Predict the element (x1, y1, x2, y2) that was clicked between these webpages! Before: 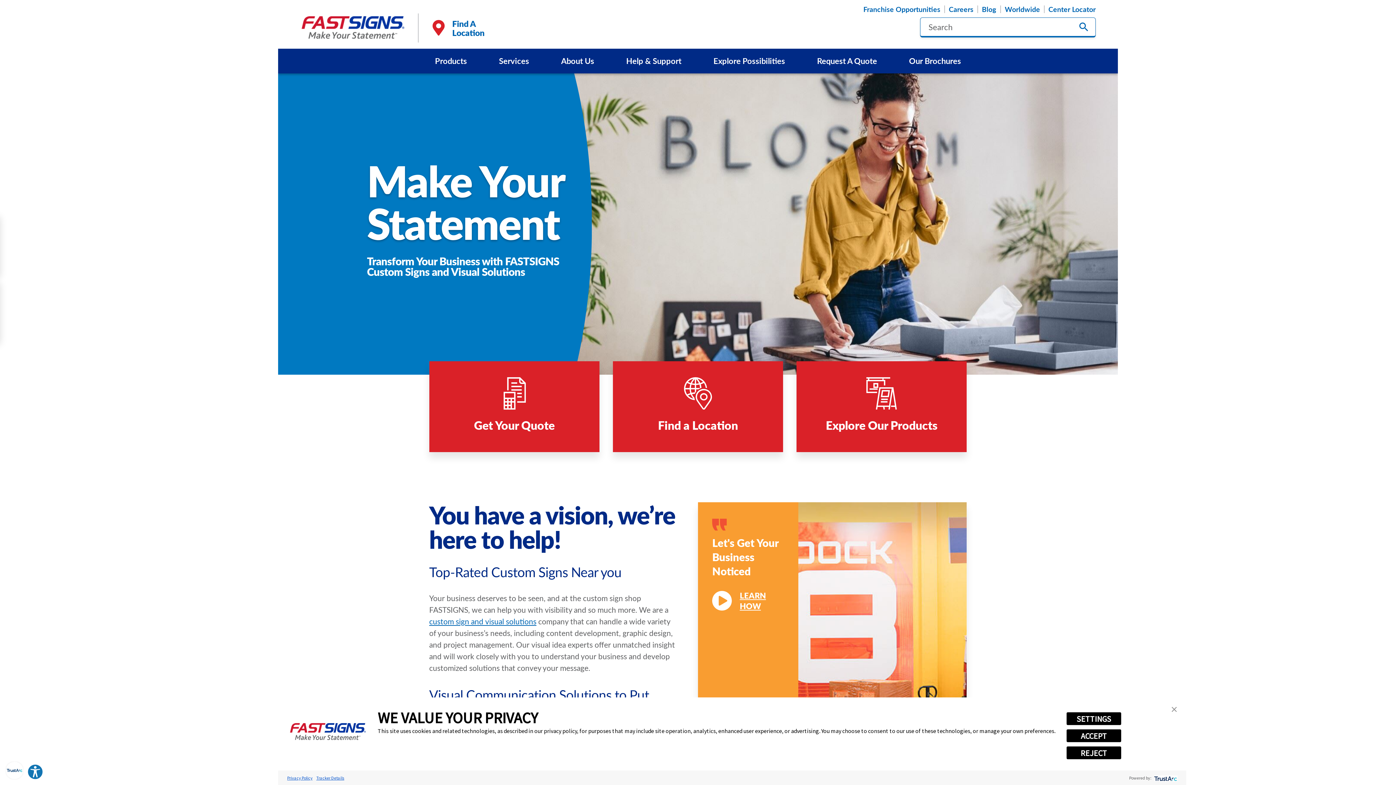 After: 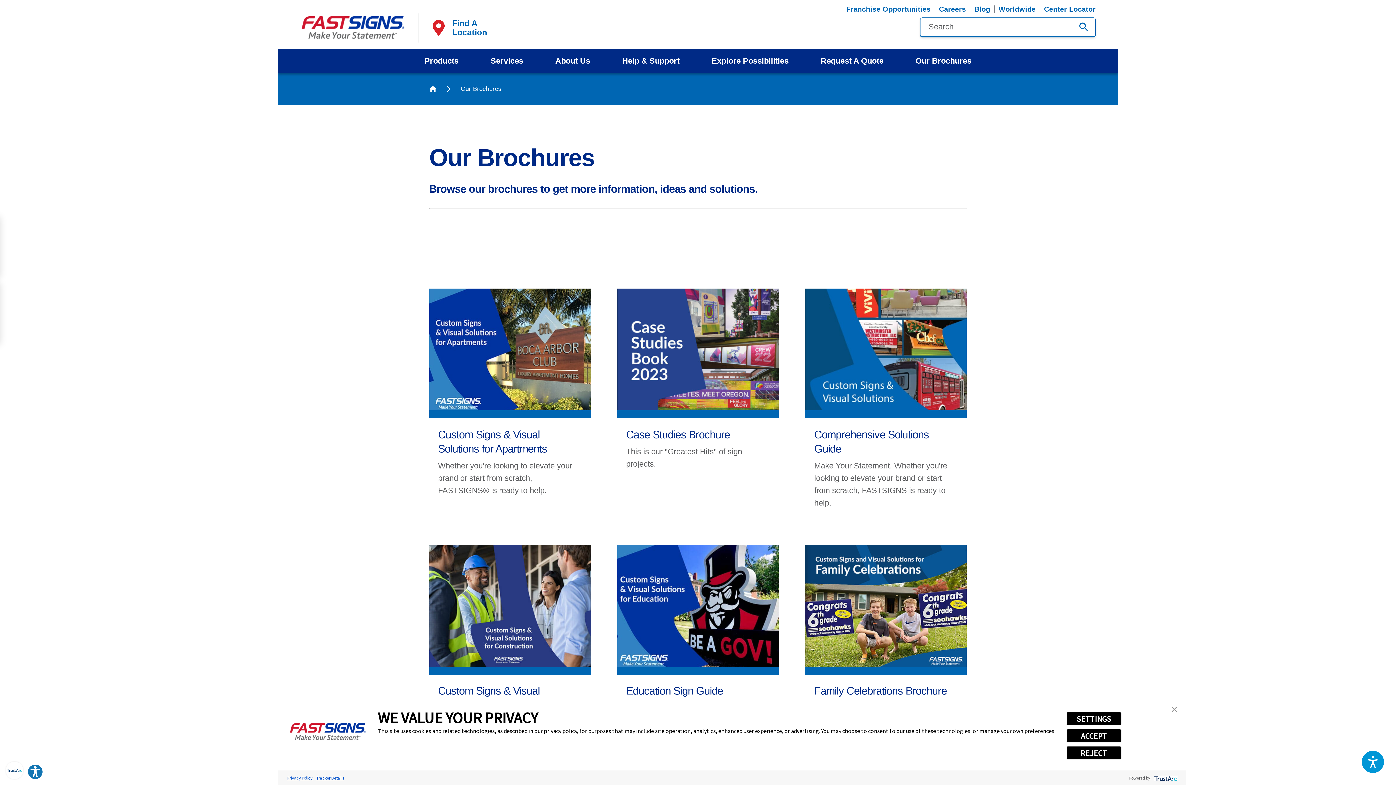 Action: bbox: (893, 48, 977, 73) label: Our Brochures